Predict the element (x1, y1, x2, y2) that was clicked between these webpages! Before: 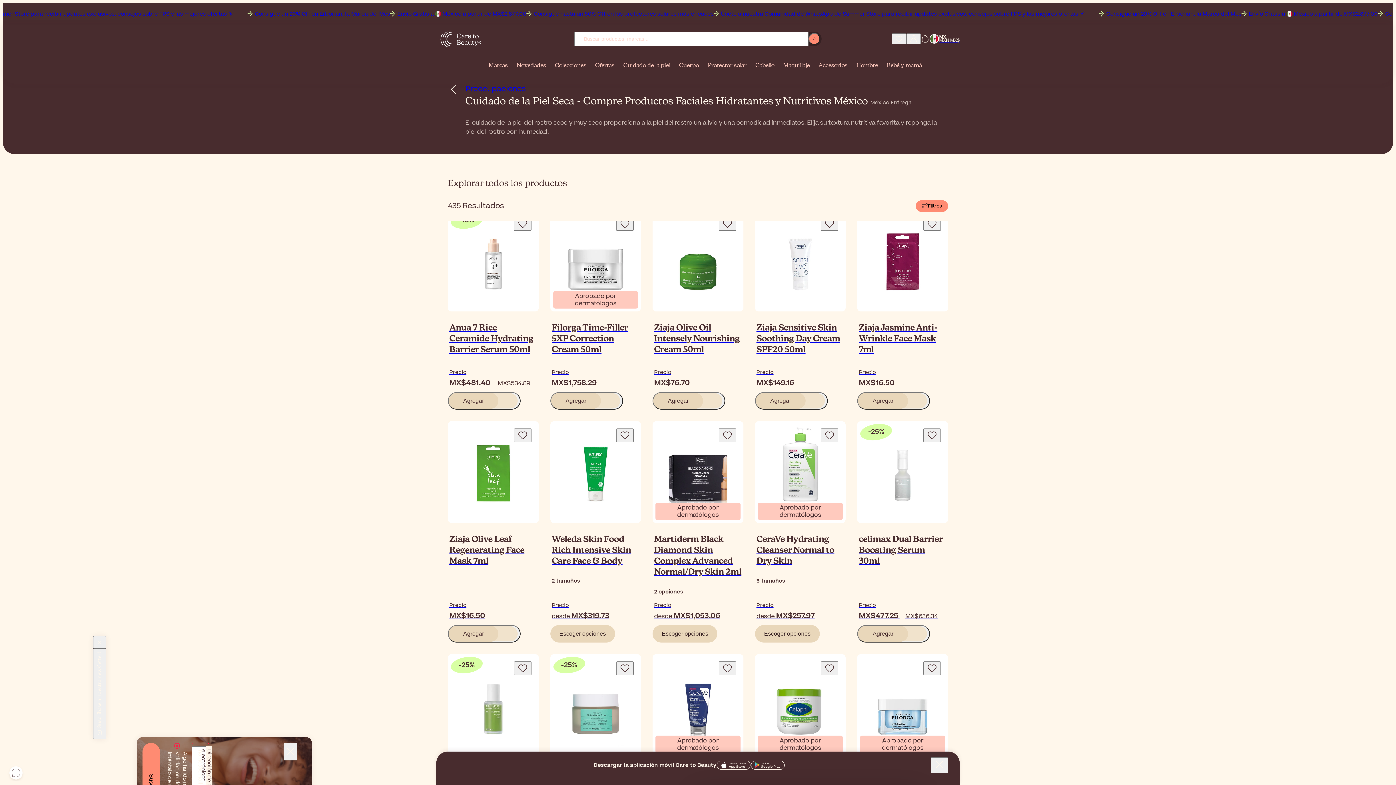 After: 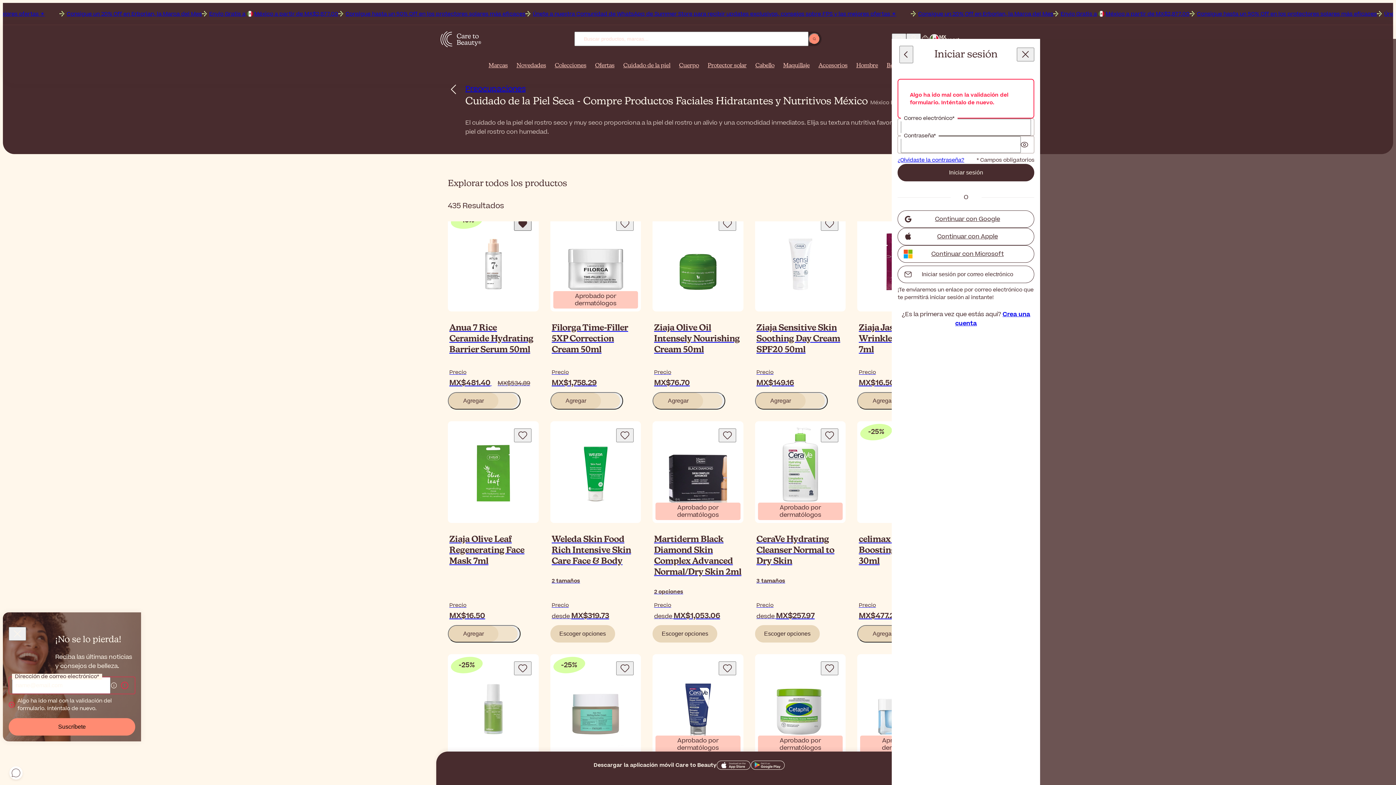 Action: bbox: (514, 216, 531, 230) label: Add to Favorites